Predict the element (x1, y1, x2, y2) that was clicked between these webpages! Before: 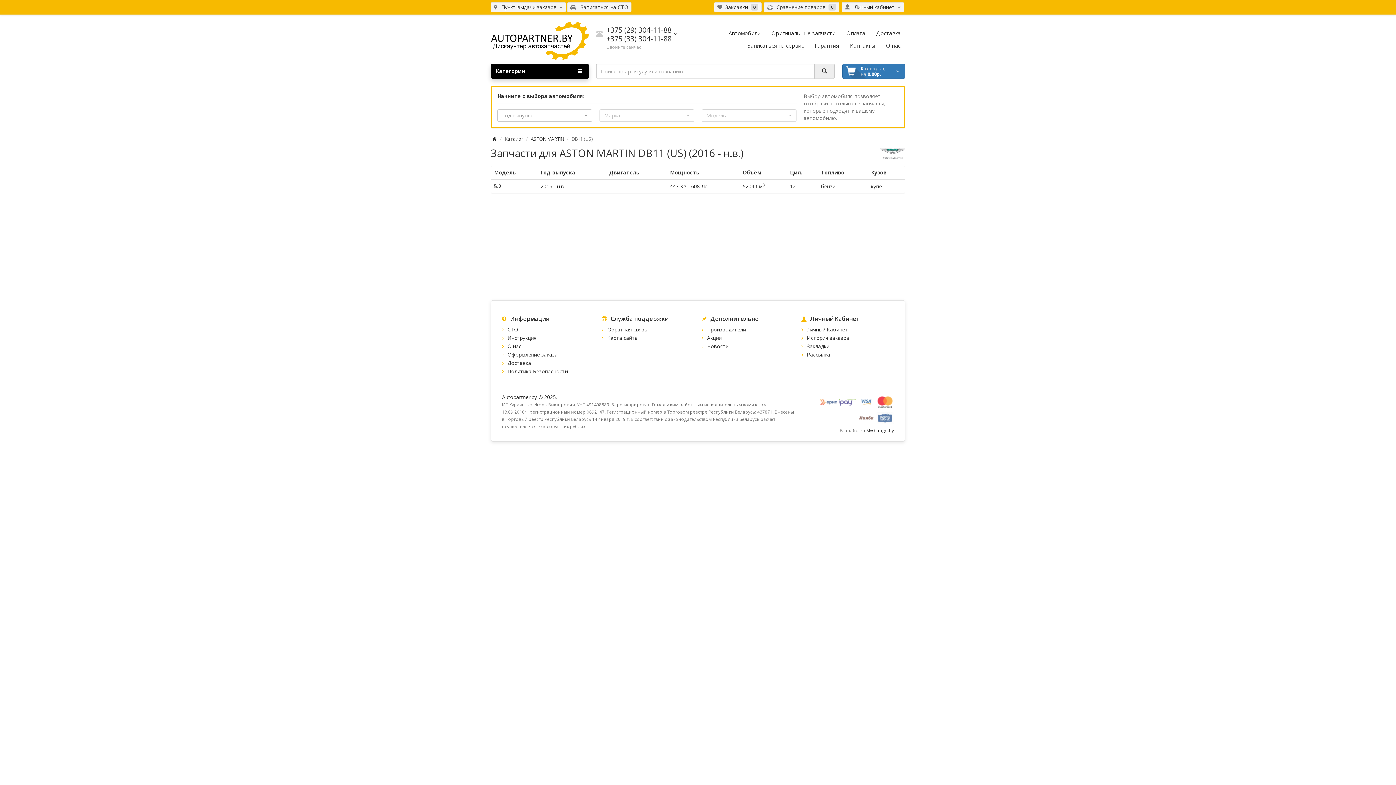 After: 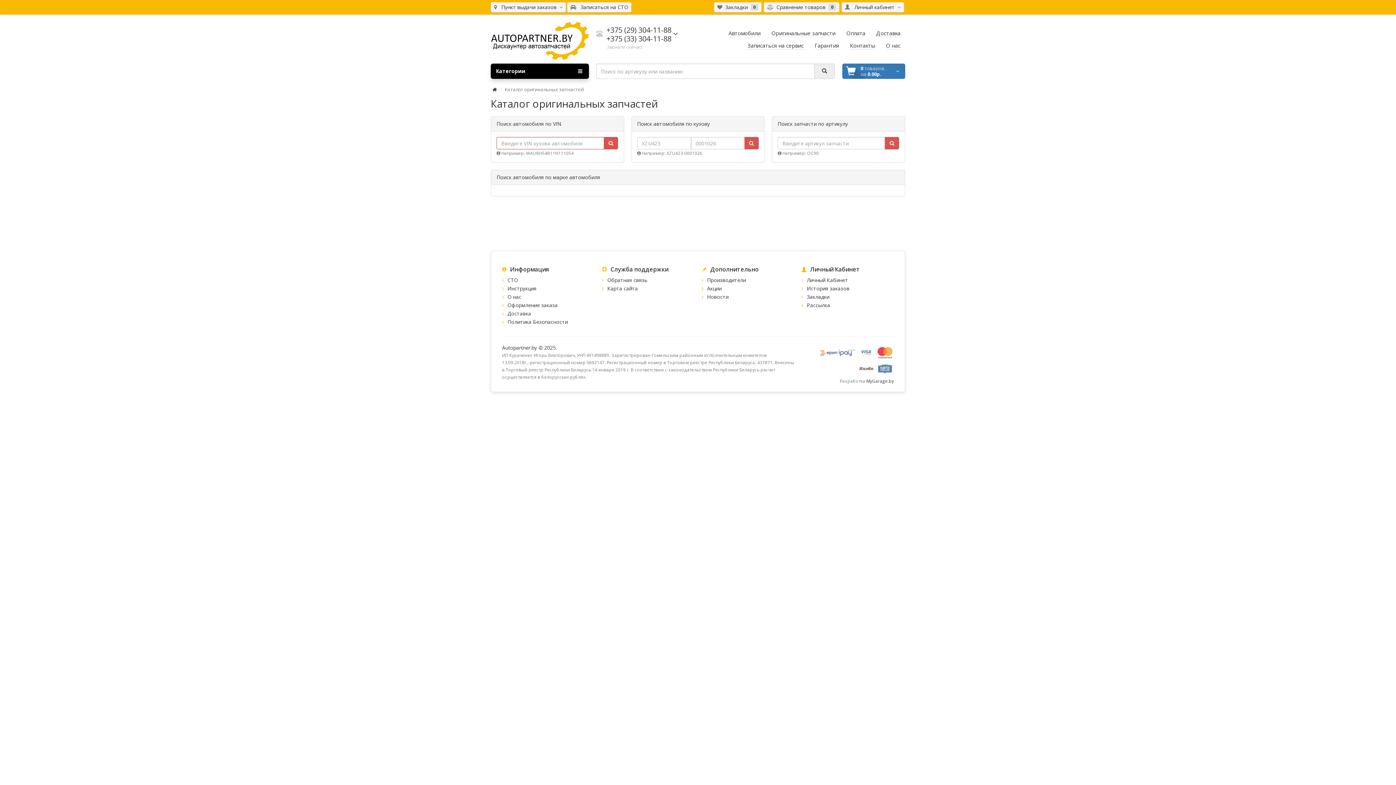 Action: bbox: (766, 26, 840, 39) label: Оригинальные запчасти